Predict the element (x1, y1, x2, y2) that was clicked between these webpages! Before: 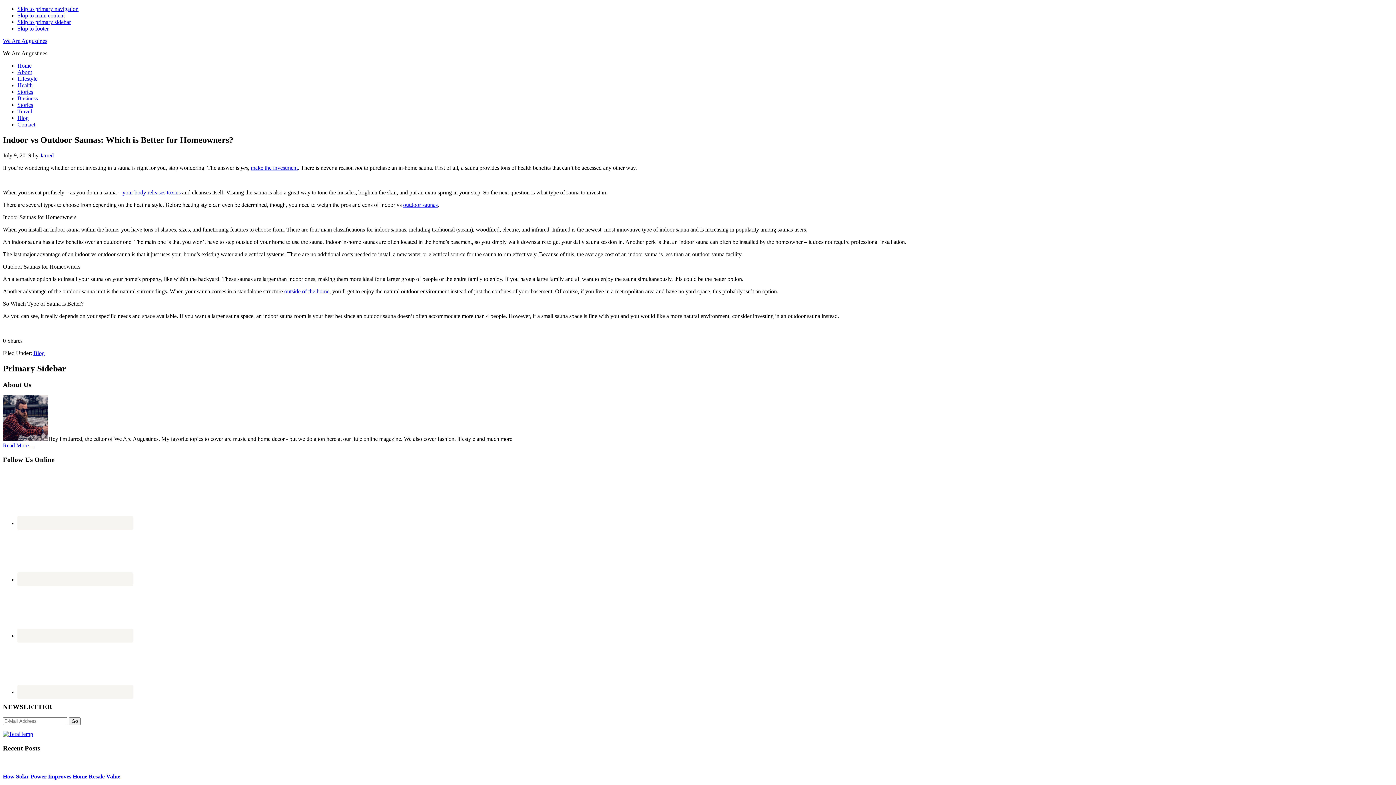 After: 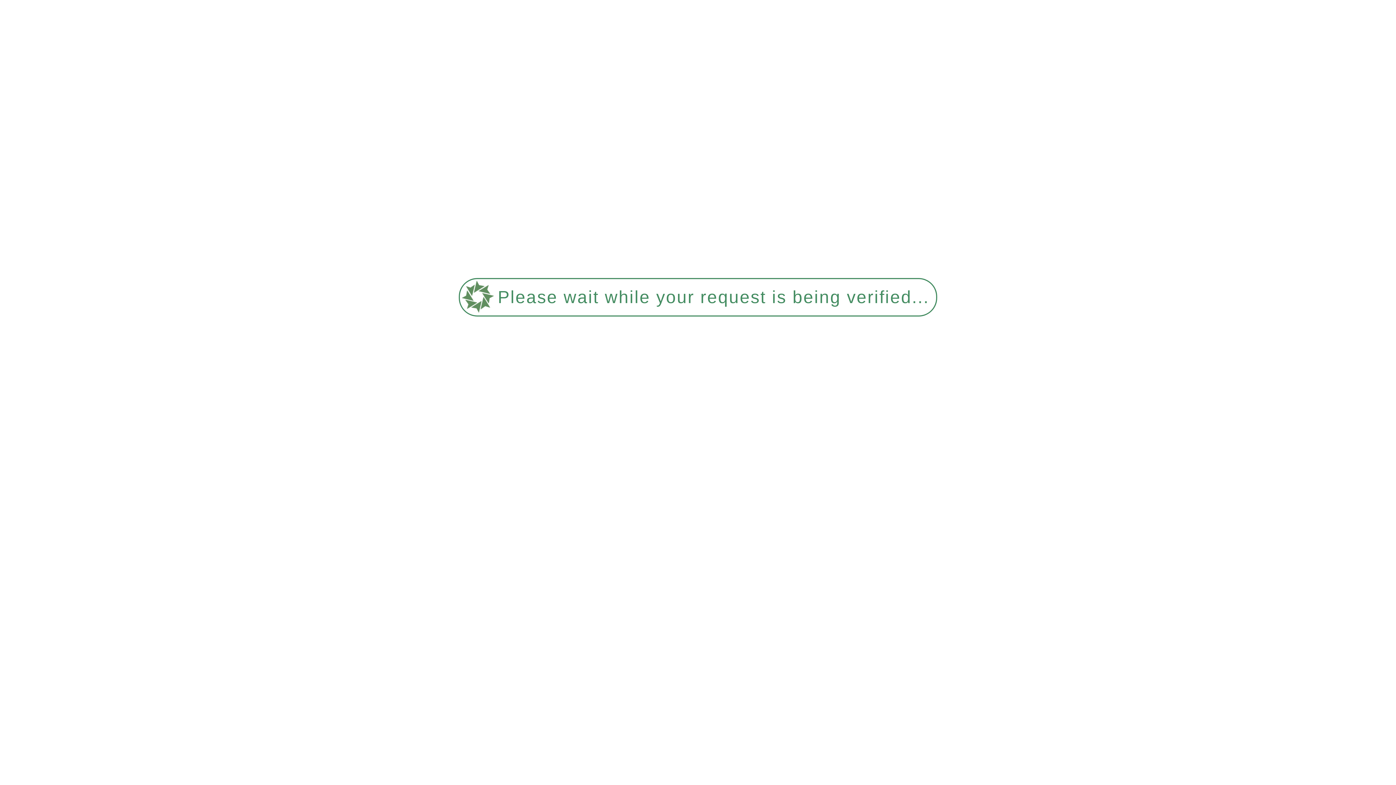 Action: bbox: (17, 75, 37, 81) label: Lifestyle